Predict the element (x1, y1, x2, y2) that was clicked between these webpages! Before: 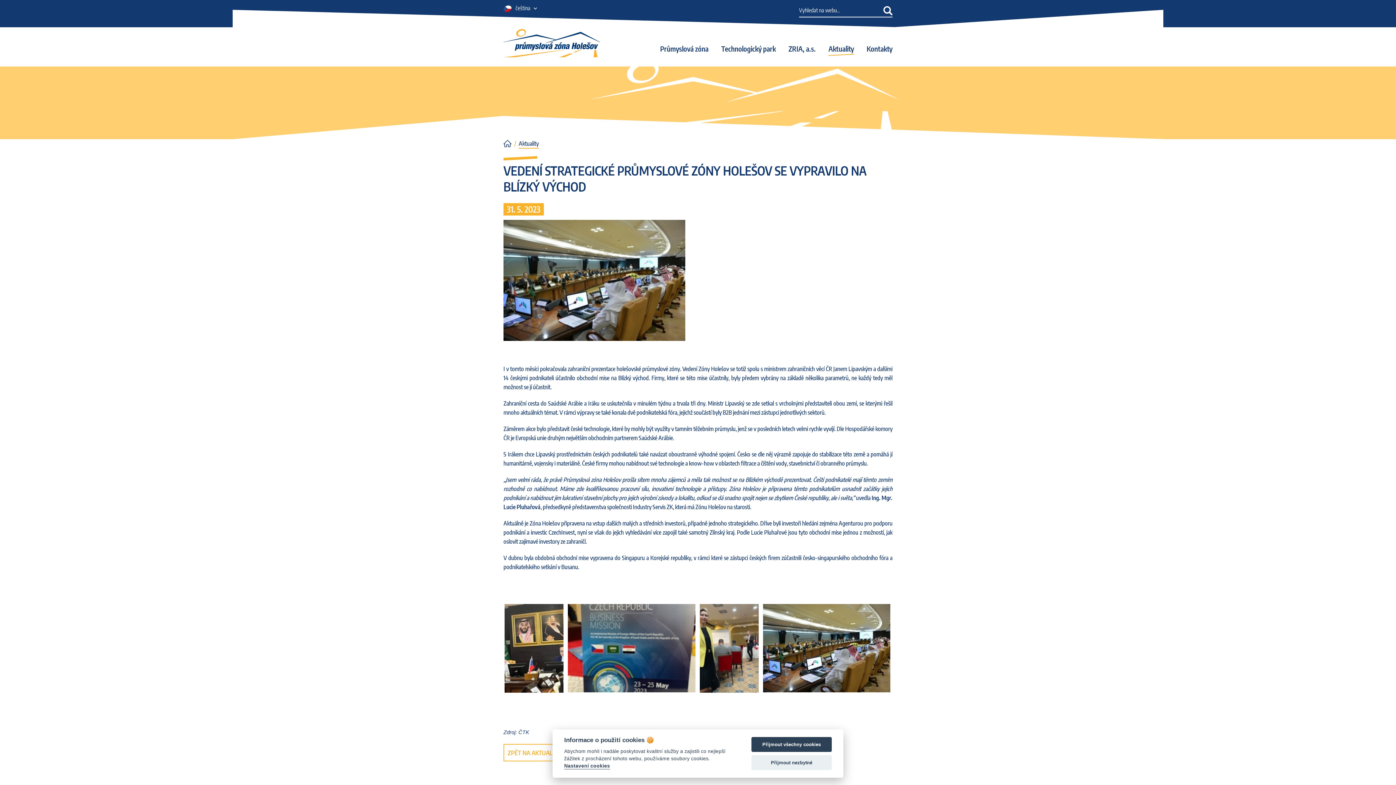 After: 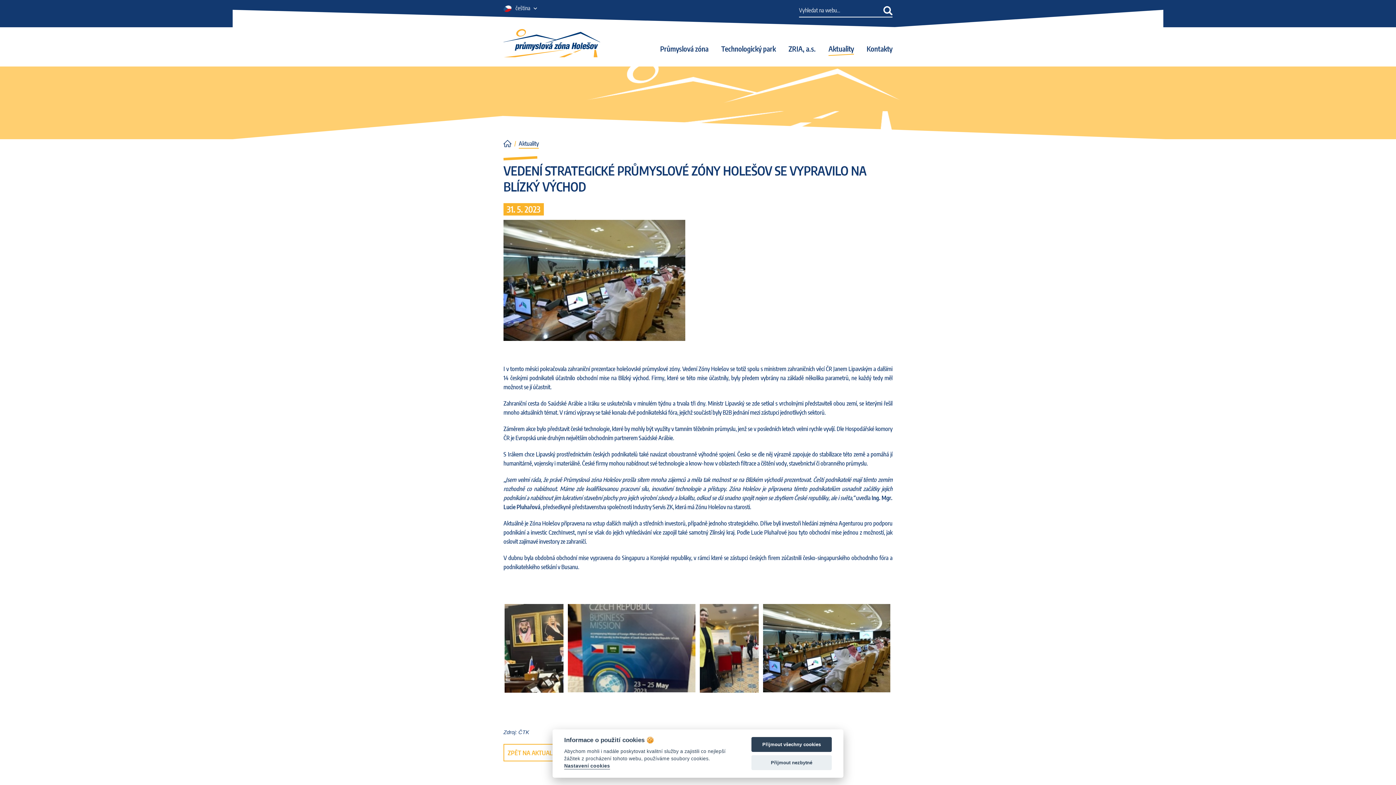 Action: label:  čeština  bbox: (503, 4, 537, 11)